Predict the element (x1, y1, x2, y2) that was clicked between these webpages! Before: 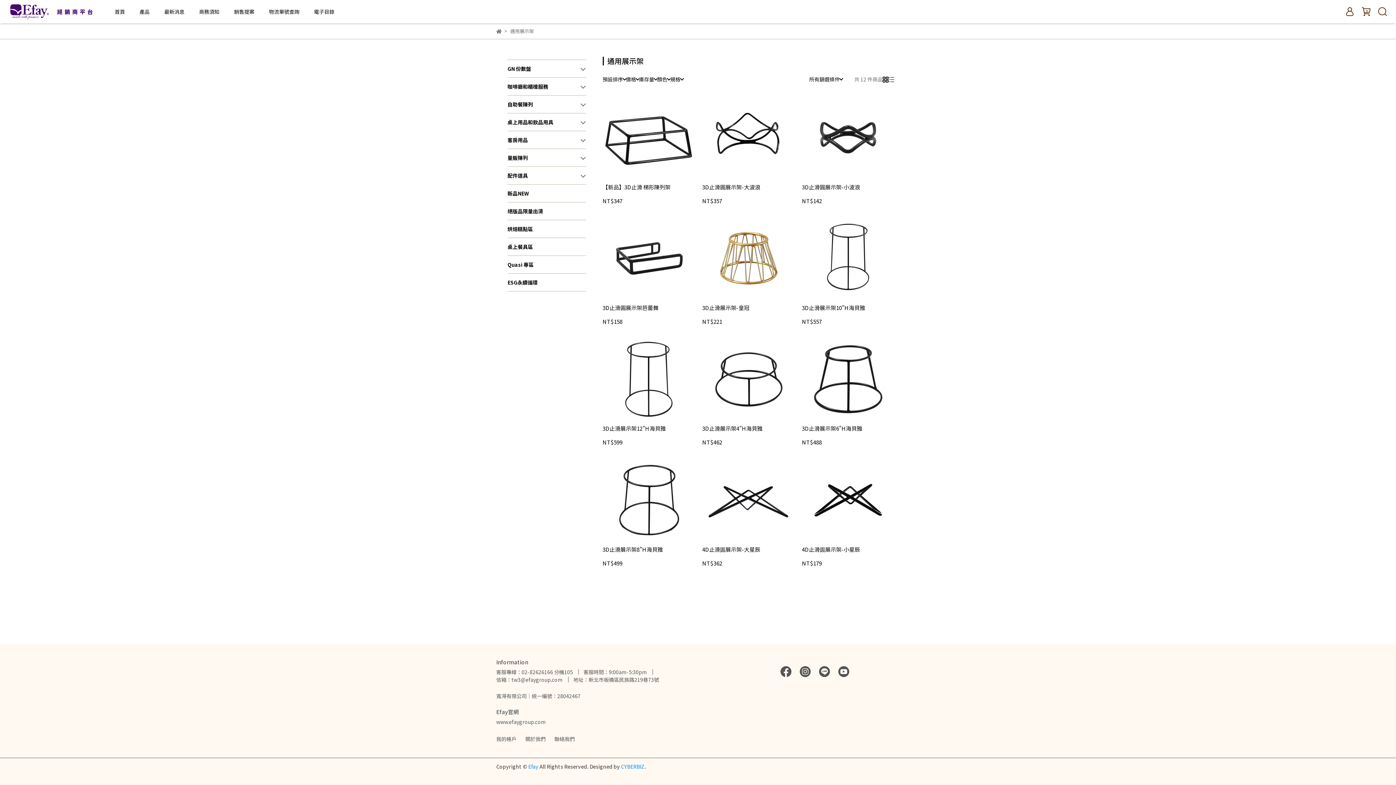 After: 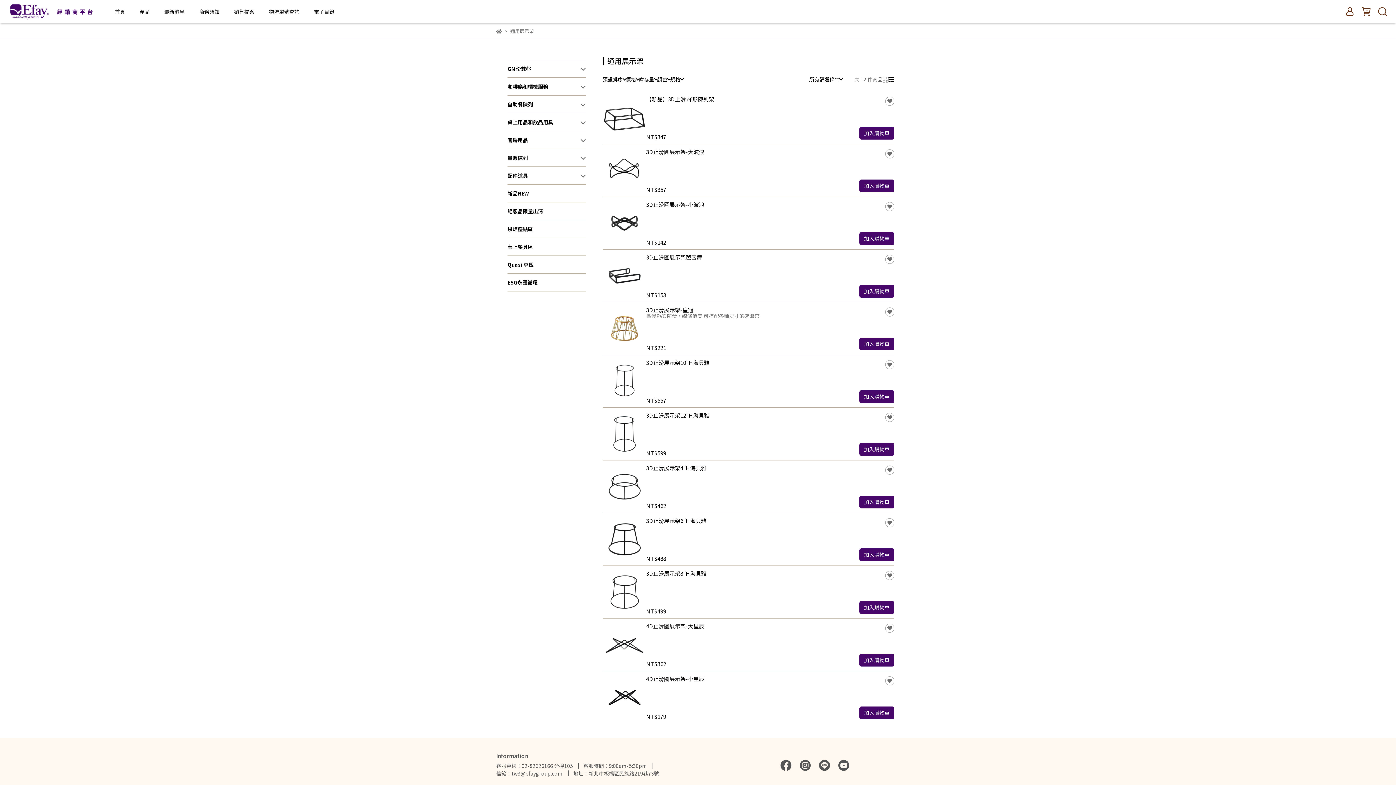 Action: bbox: (888, 76, 894, 82)